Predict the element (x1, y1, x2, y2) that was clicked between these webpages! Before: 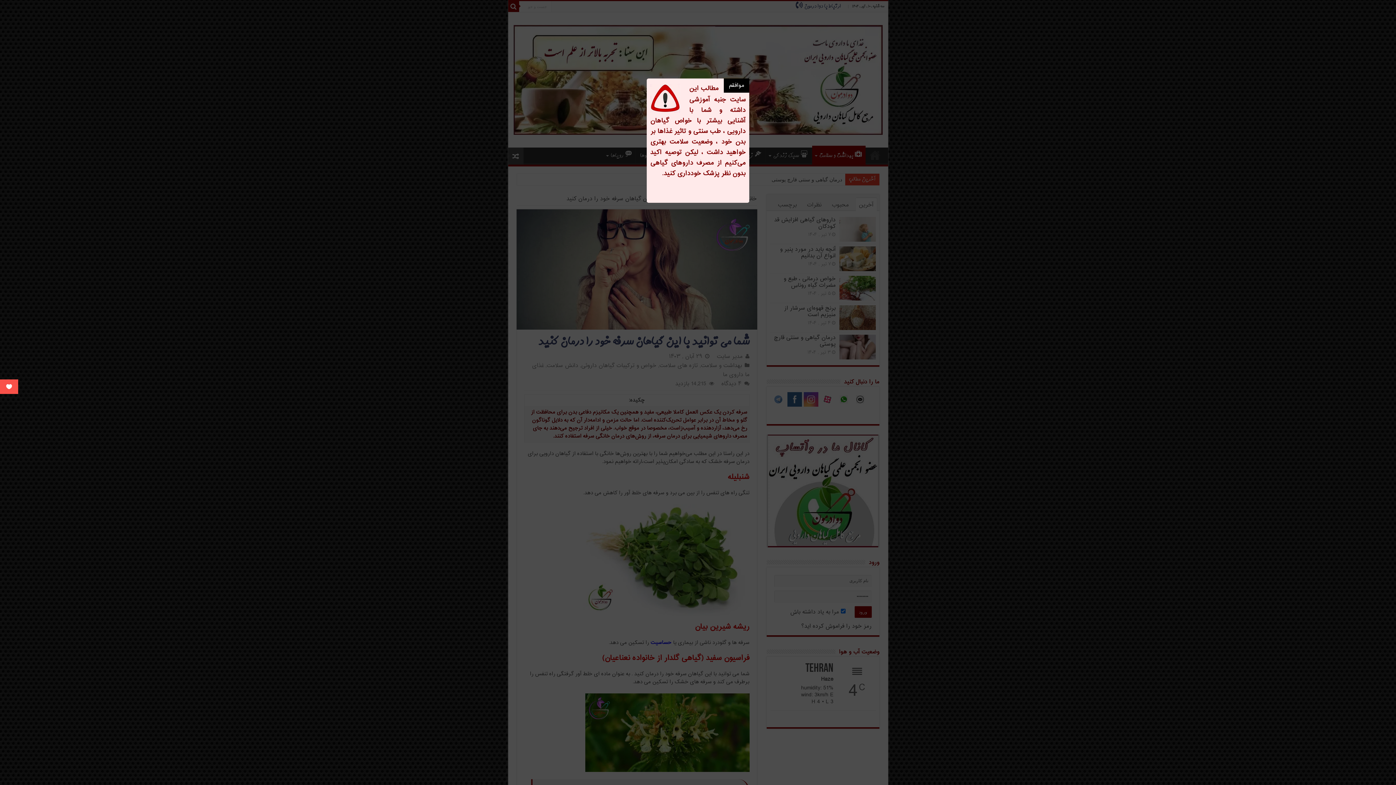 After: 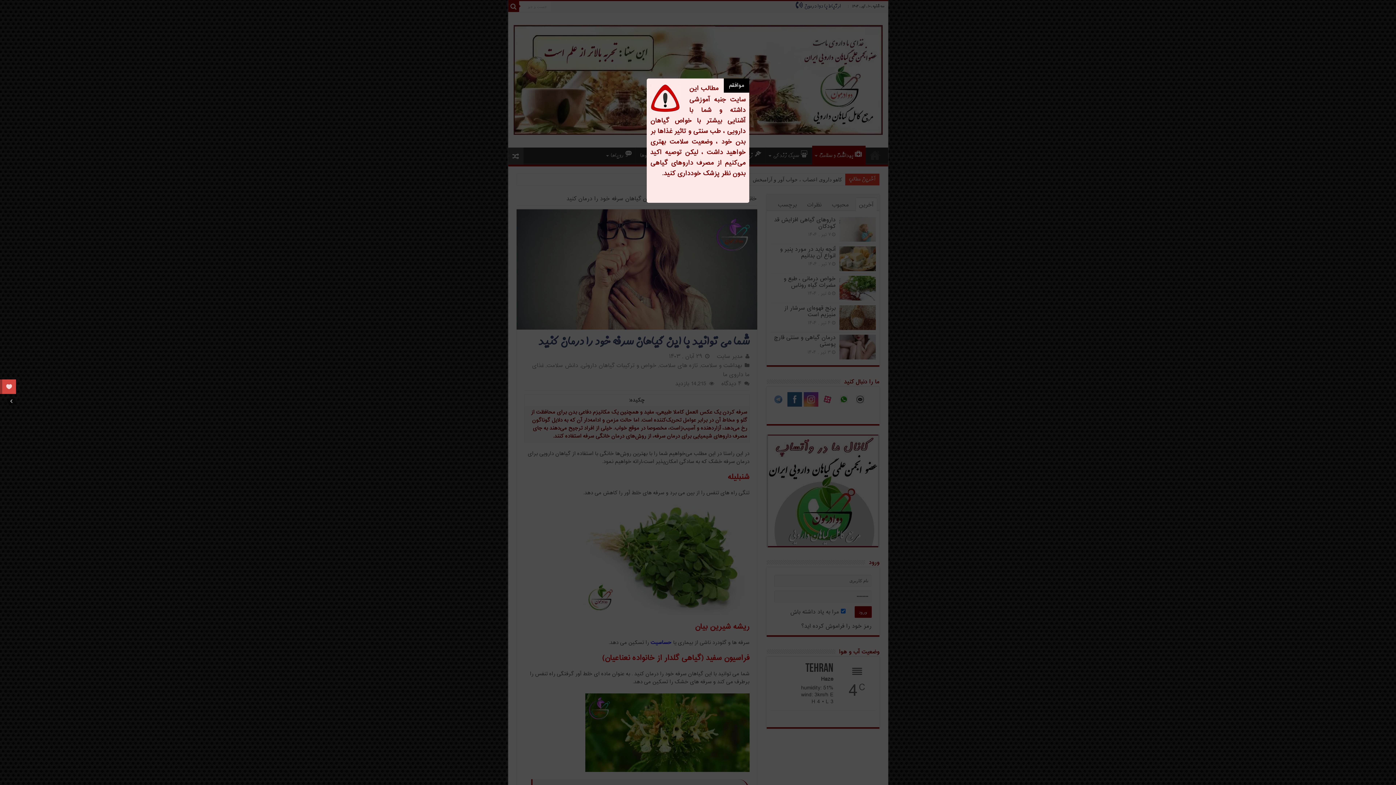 Action: bbox: (0, 379, 18, 394)